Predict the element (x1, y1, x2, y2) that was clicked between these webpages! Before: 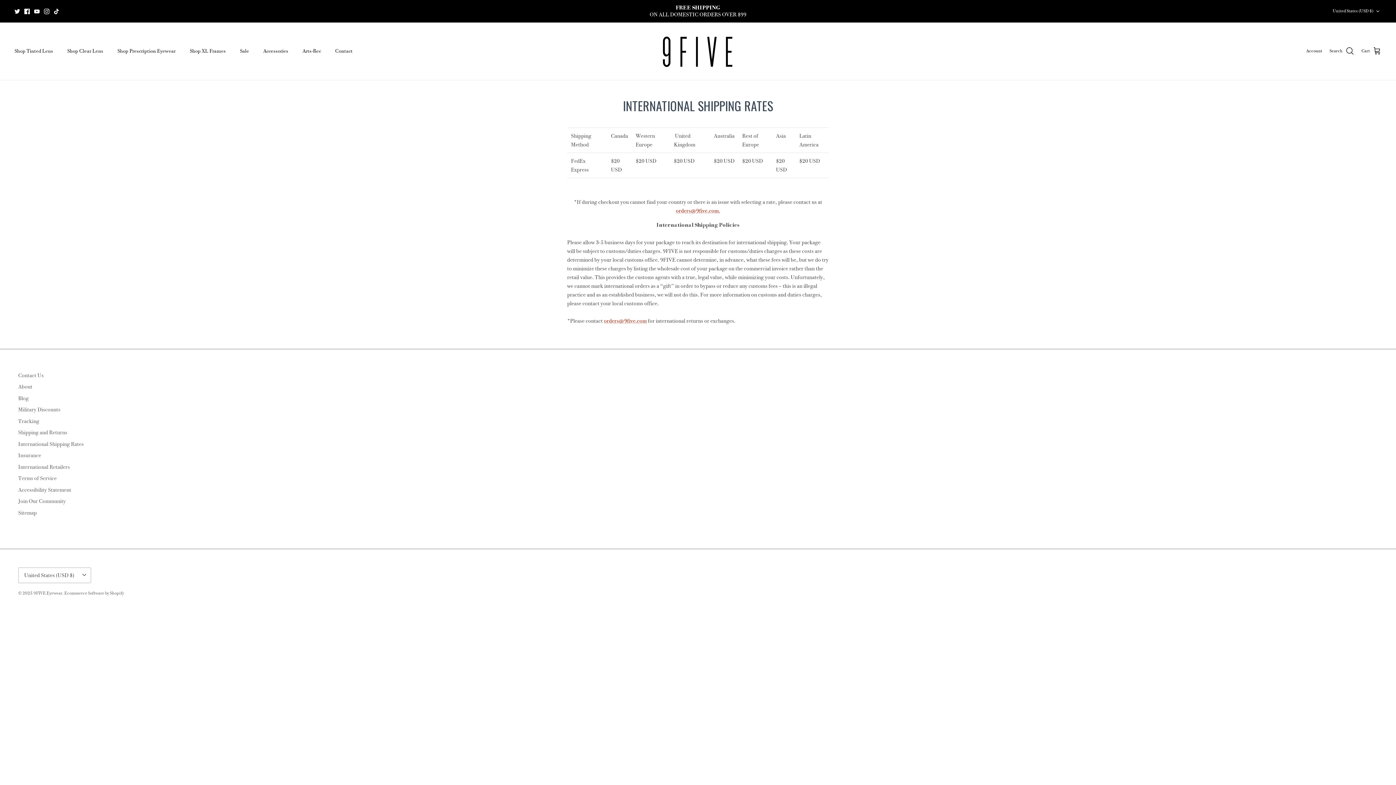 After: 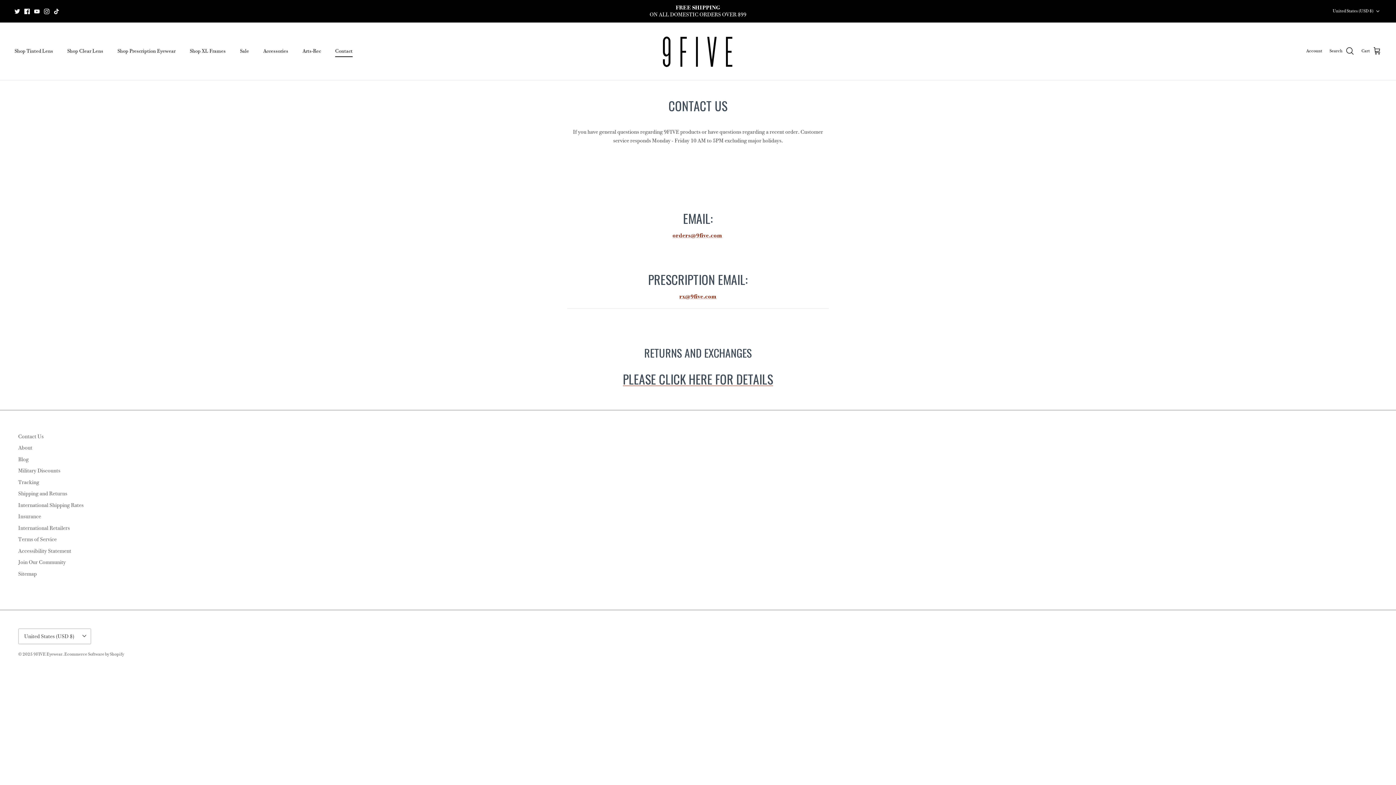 Action: label: Contact Us bbox: (18, 372, 43, 378)